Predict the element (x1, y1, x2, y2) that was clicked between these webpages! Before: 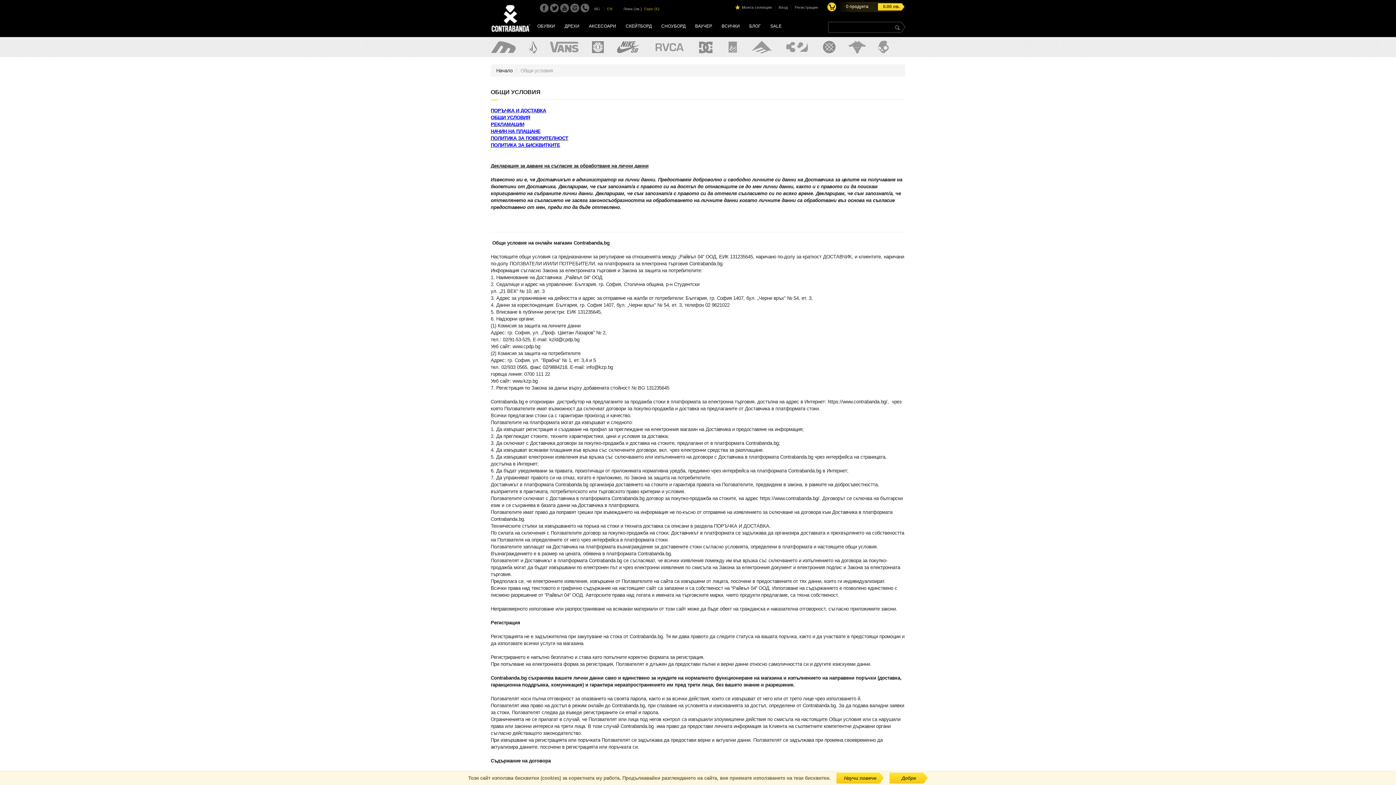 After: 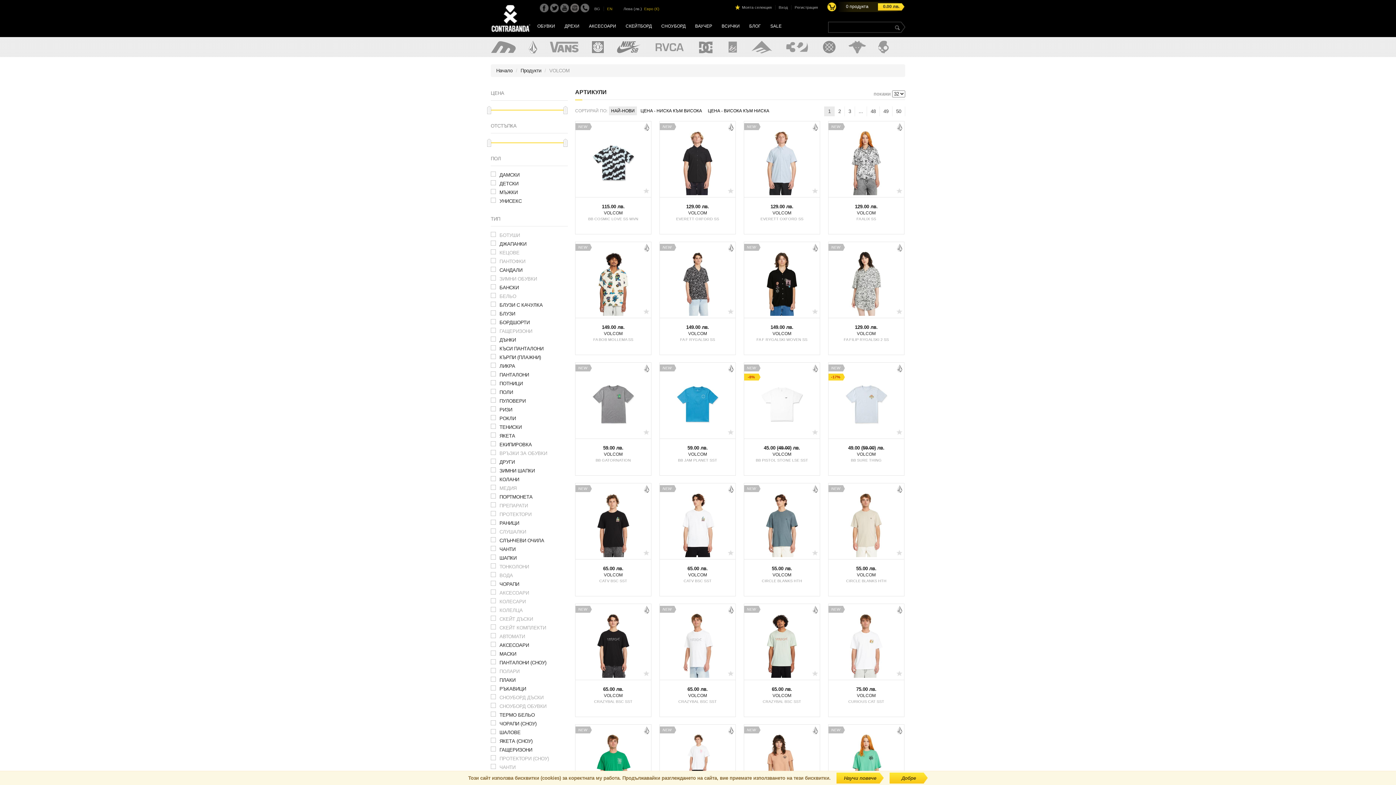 Action: bbox: (528, 40, 537, 64)